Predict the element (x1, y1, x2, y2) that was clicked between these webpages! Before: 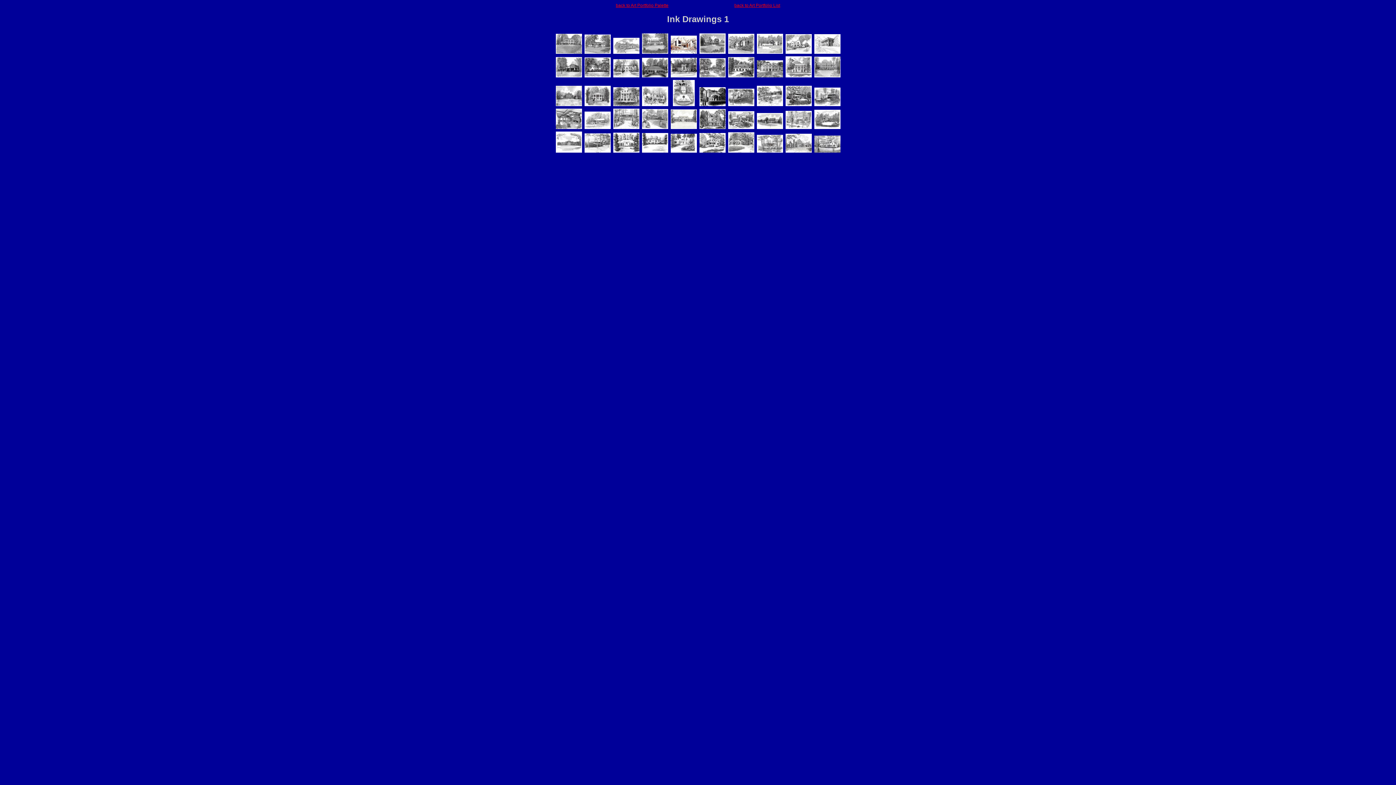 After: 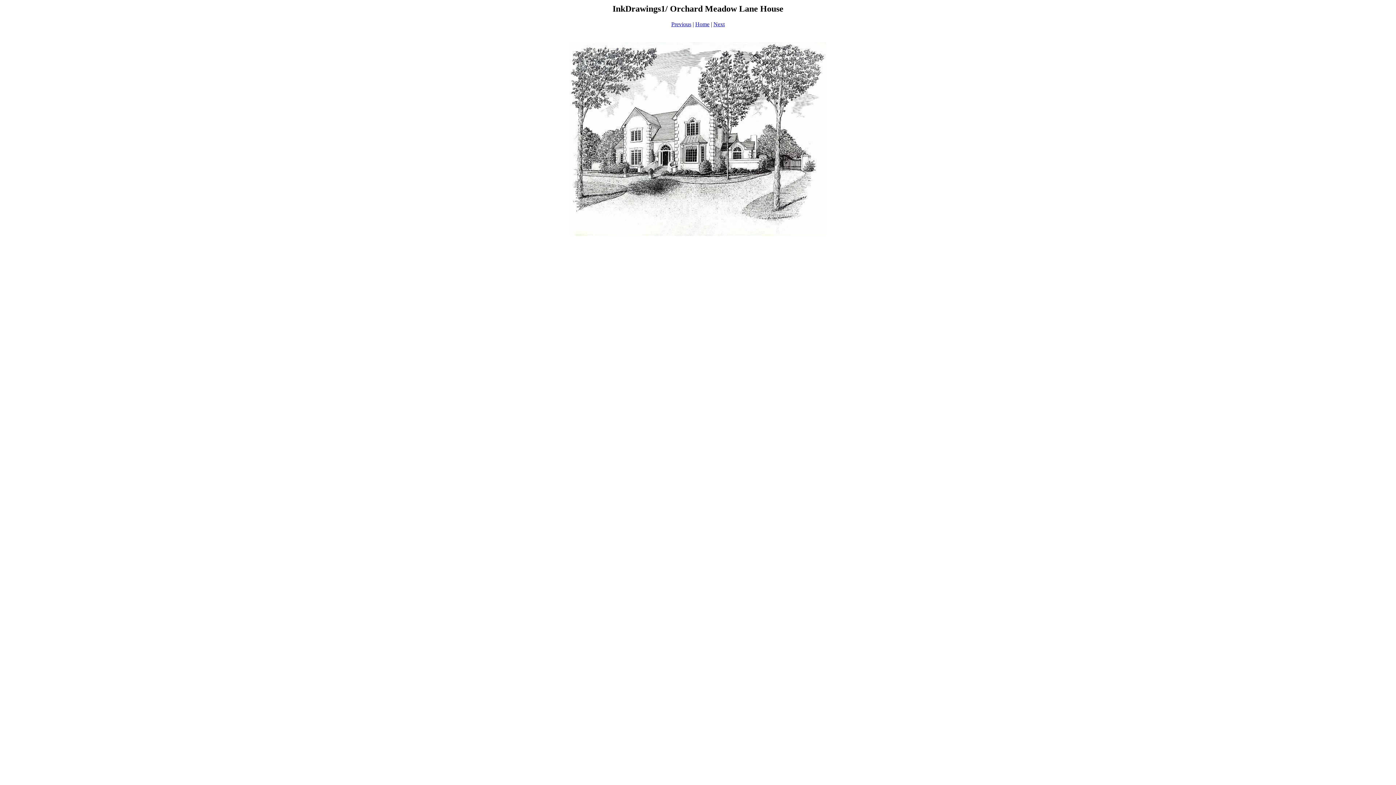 Action: bbox: (785, 49, 811, 54)